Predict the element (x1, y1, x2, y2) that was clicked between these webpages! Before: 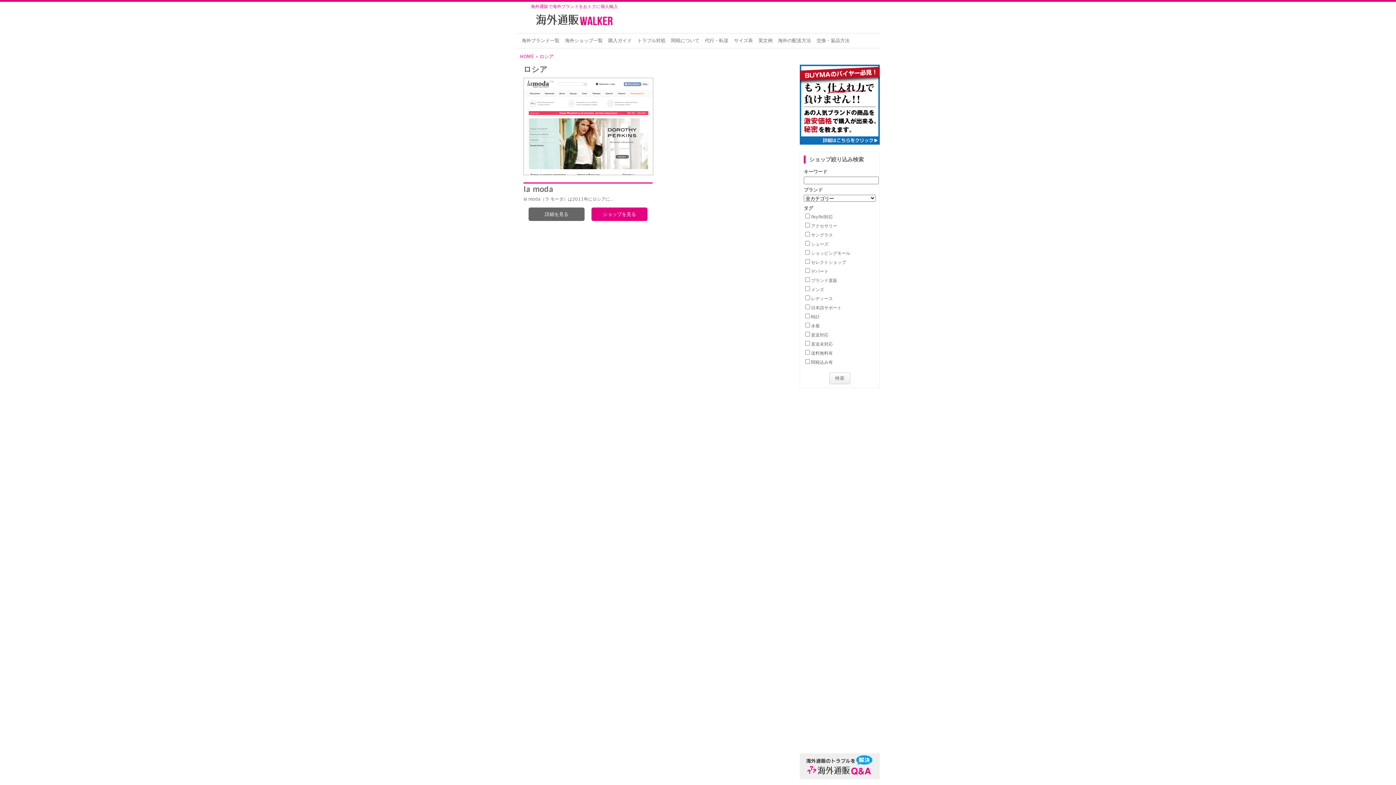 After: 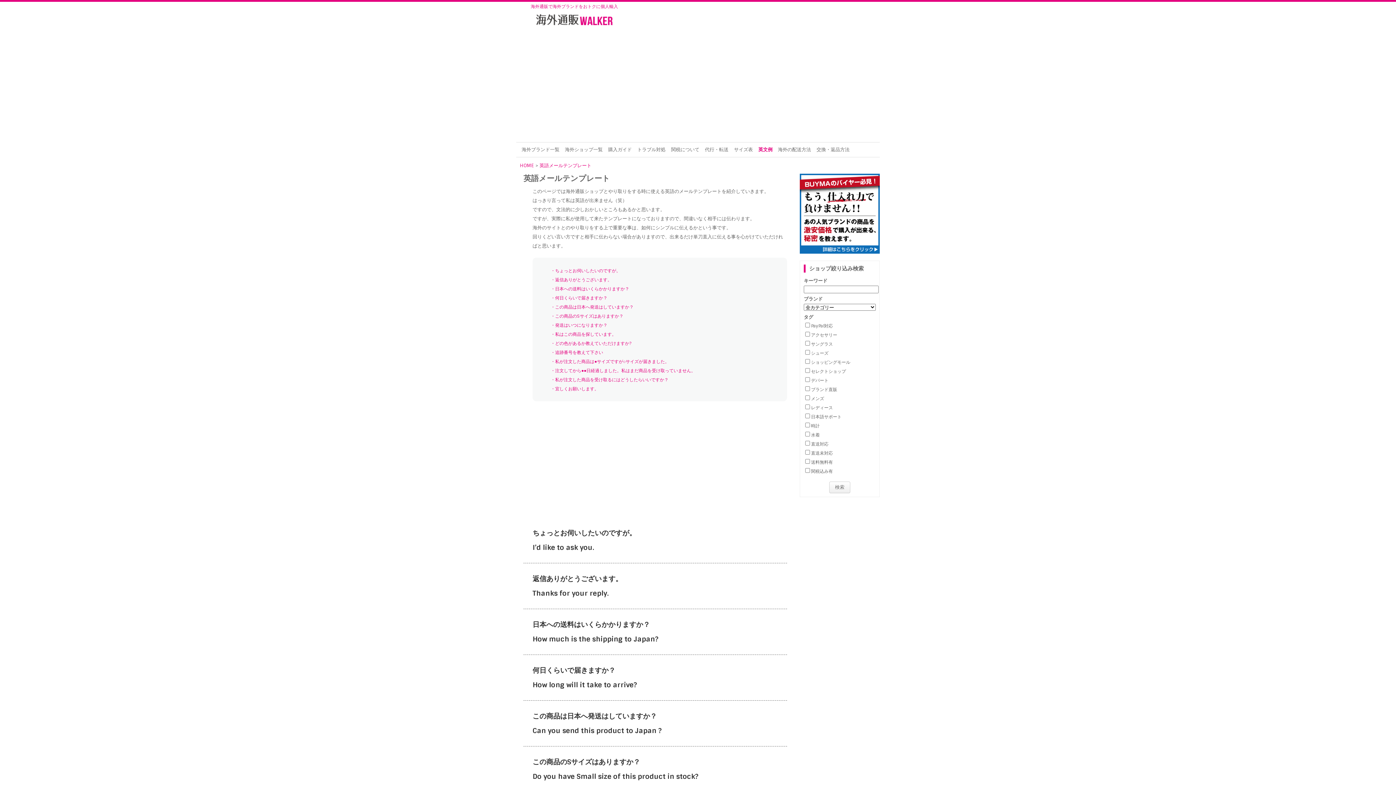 Action: bbox: (758, 33, 772, 48) label: 英文例